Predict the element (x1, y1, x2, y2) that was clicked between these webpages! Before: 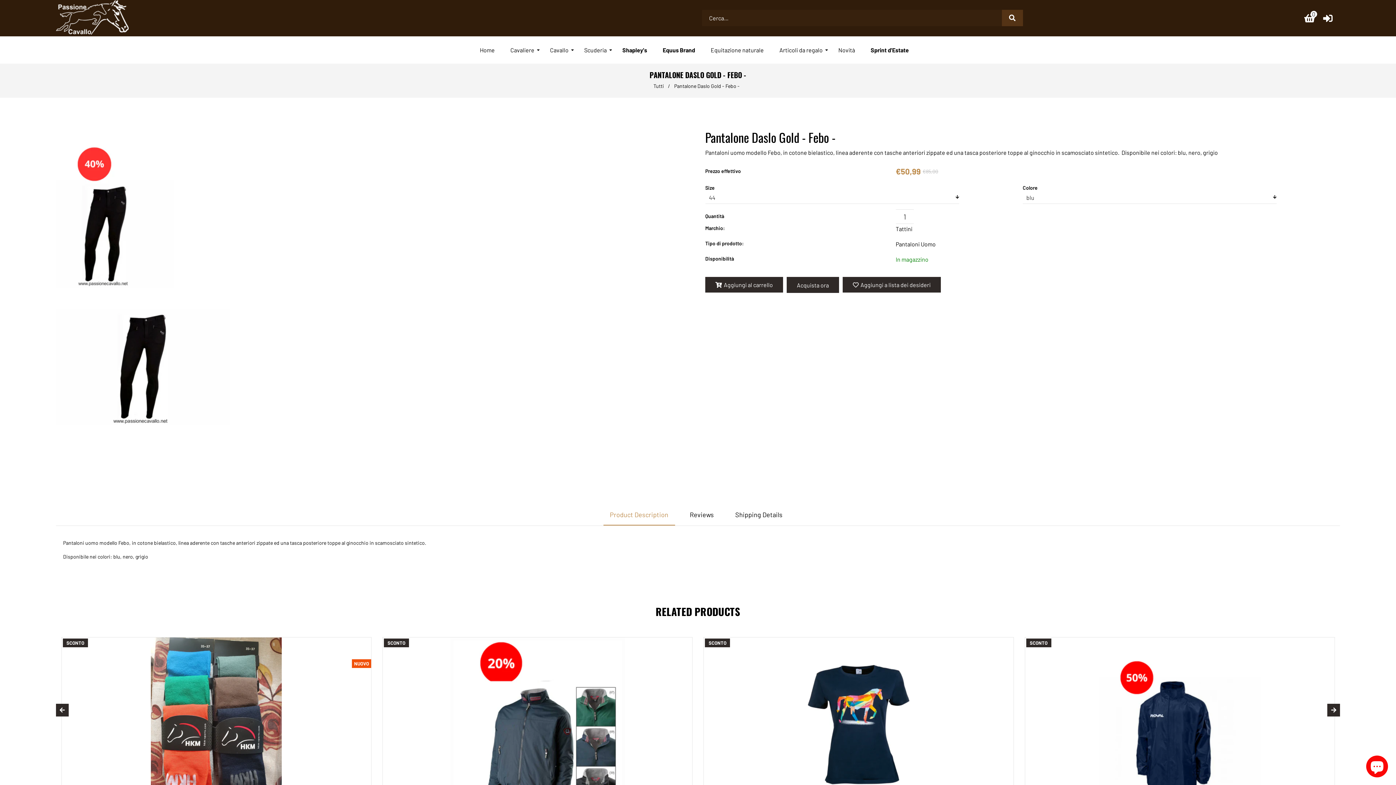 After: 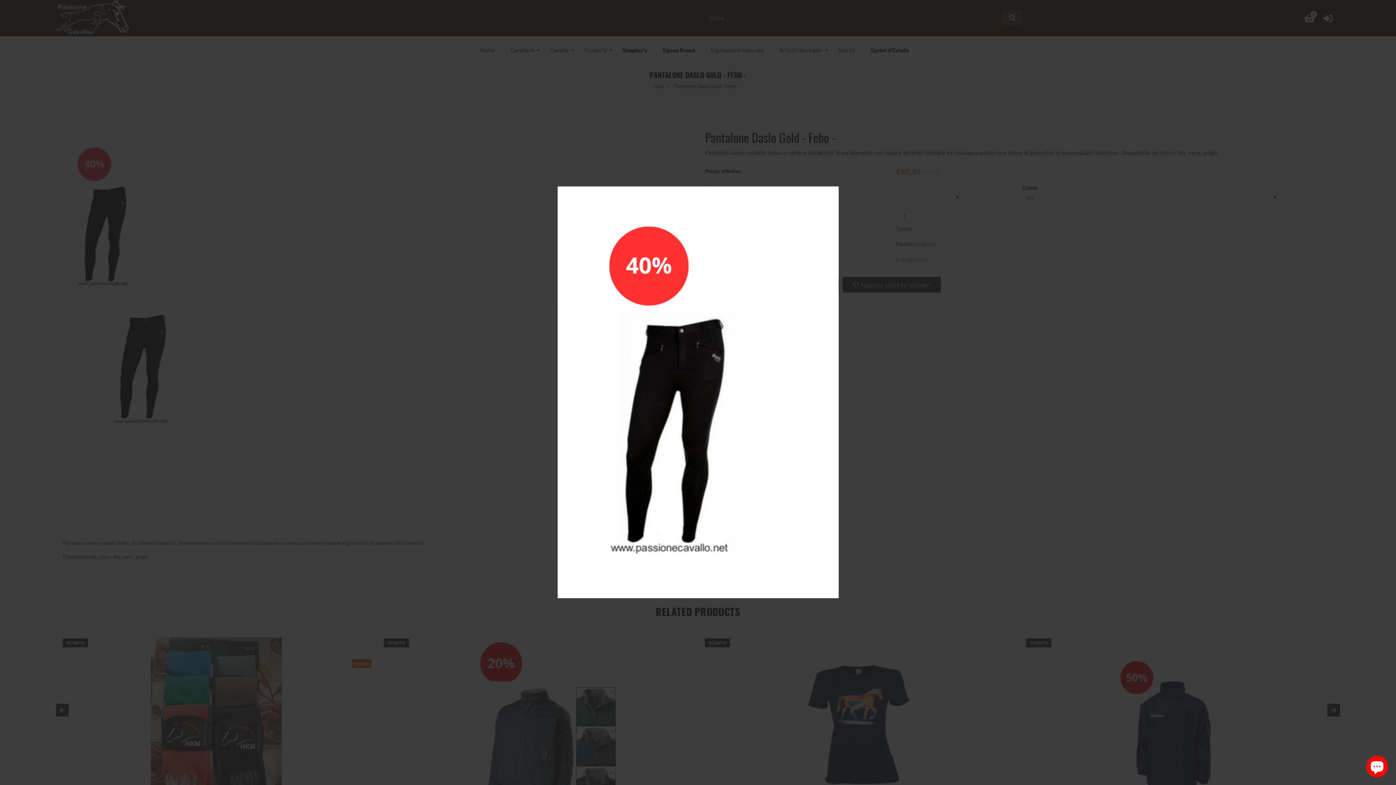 Action: bbox: (55, 130, 687, 308)